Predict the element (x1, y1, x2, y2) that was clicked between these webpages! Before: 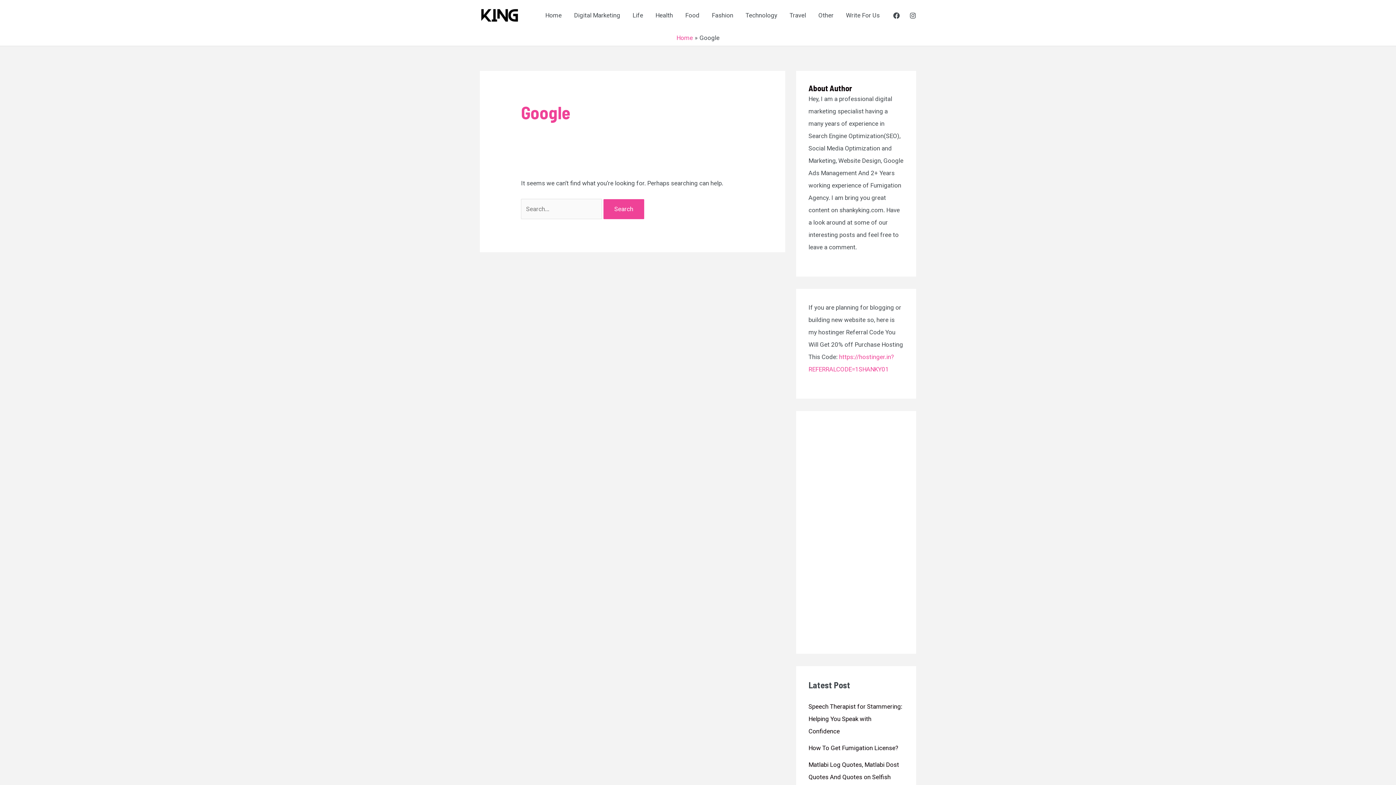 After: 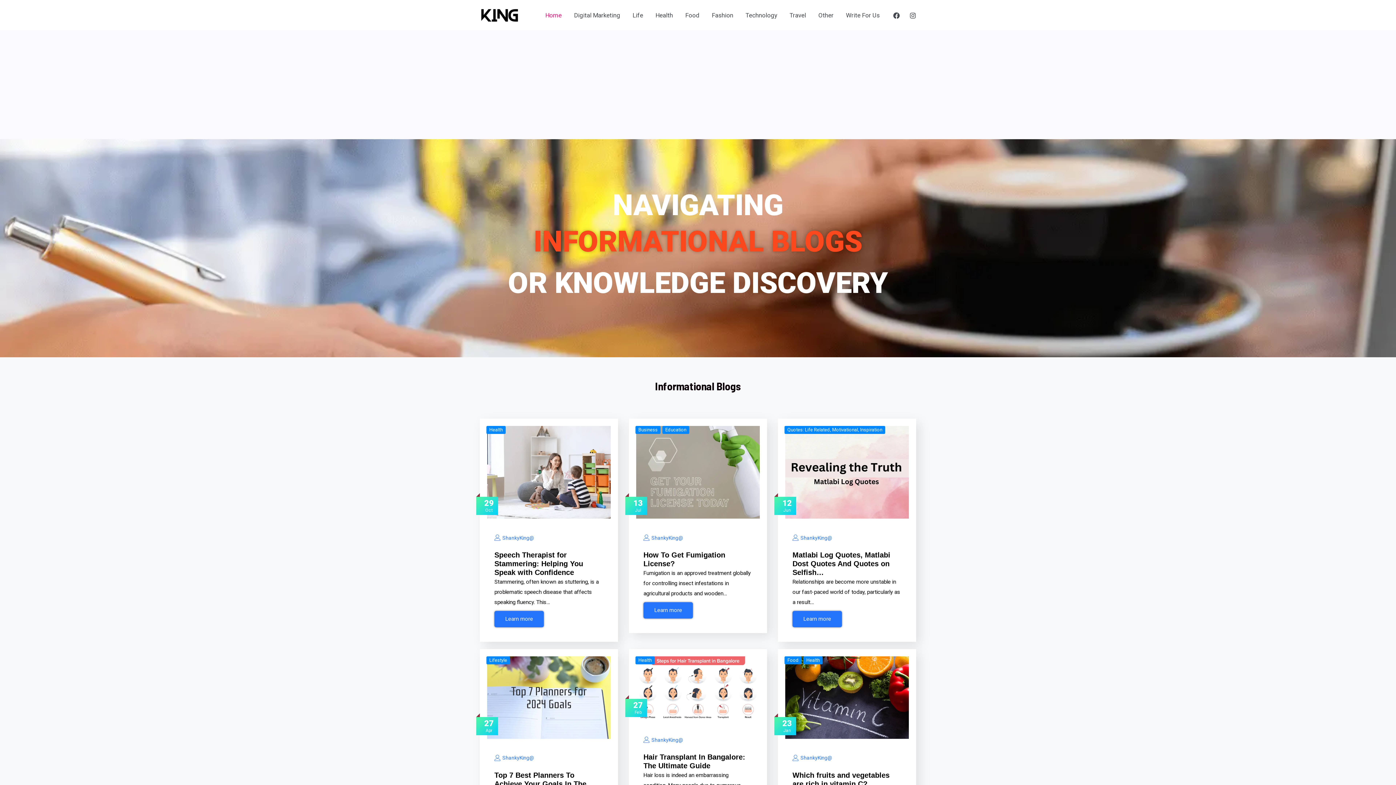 Action: bbox: (676, 34, 693, 41) label: Home